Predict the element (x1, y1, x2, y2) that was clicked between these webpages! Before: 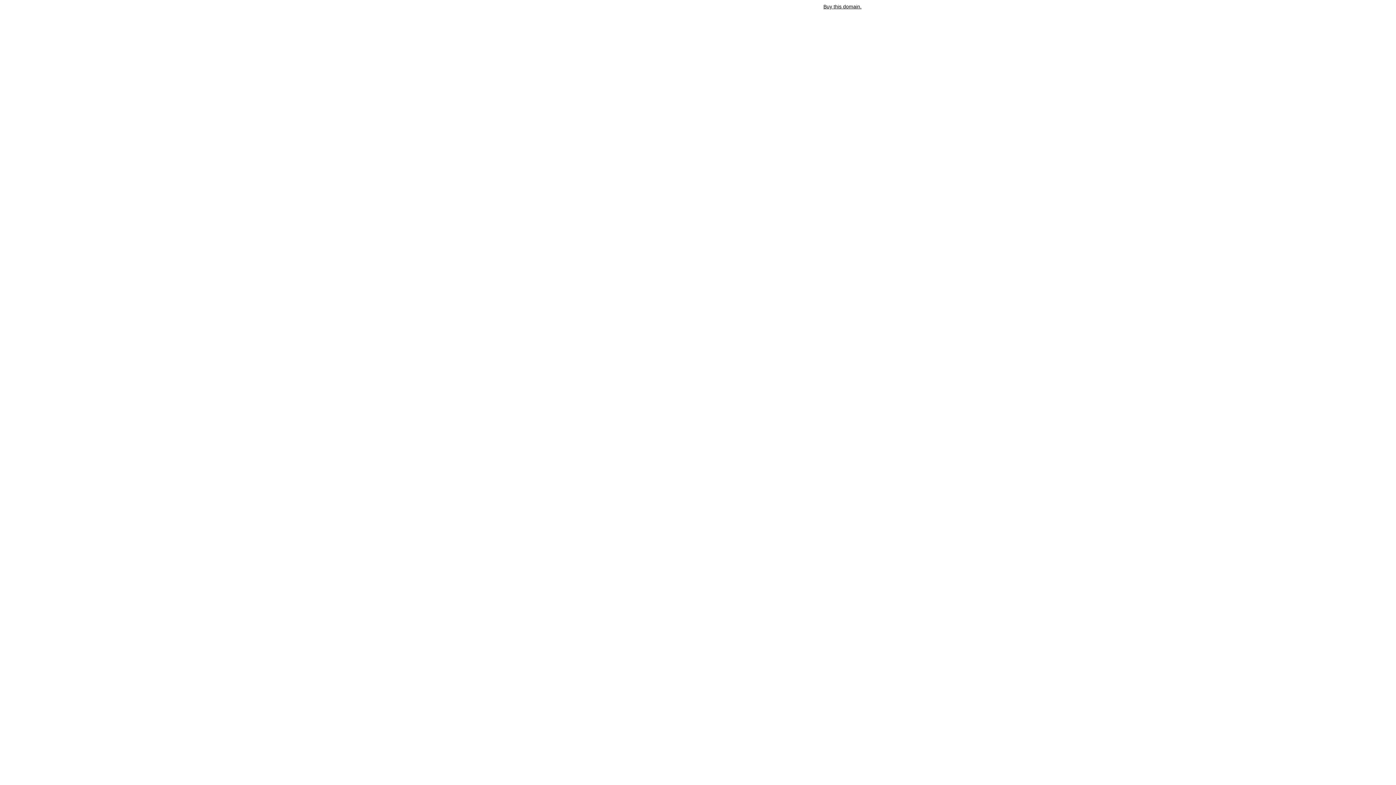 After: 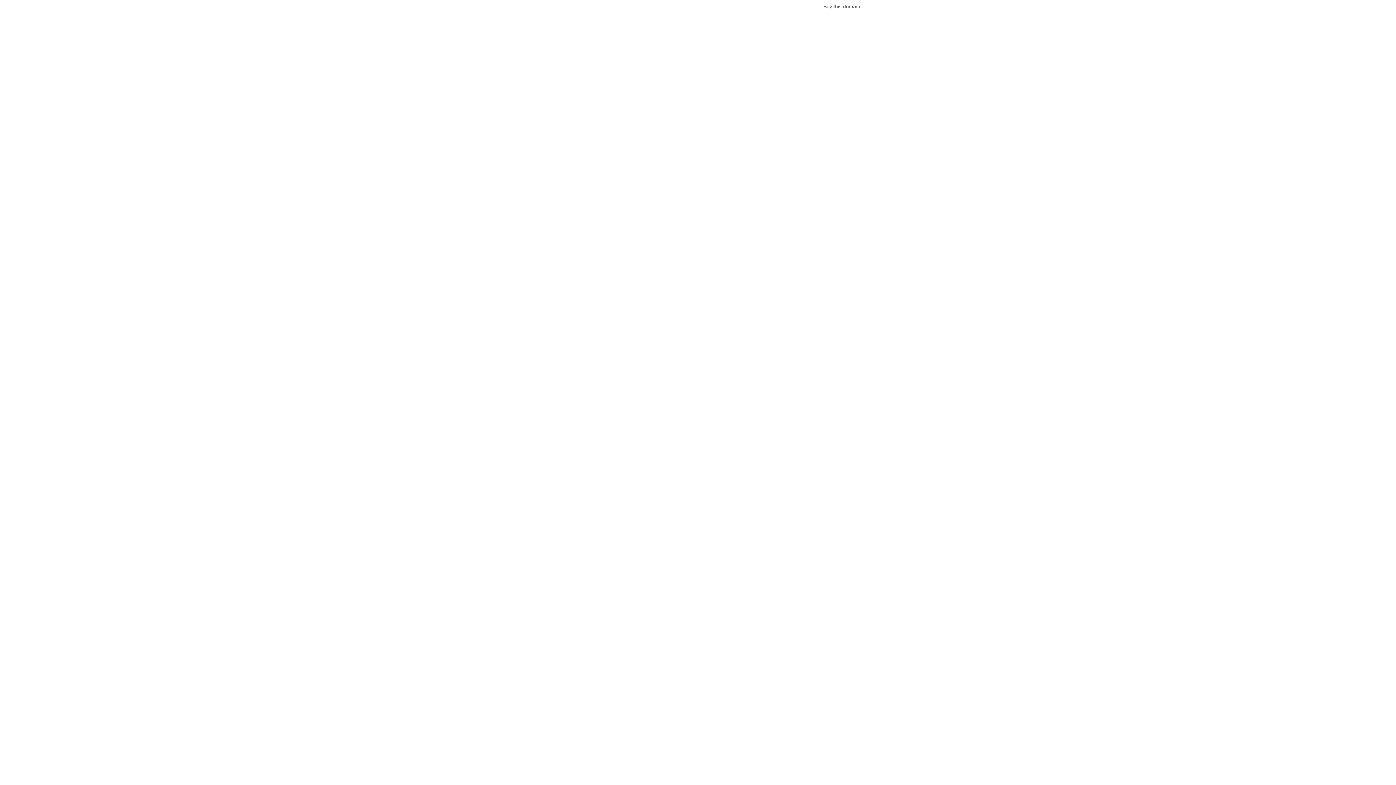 Action: label: Buy this domain. bbox: (823, 3, 861, 9)